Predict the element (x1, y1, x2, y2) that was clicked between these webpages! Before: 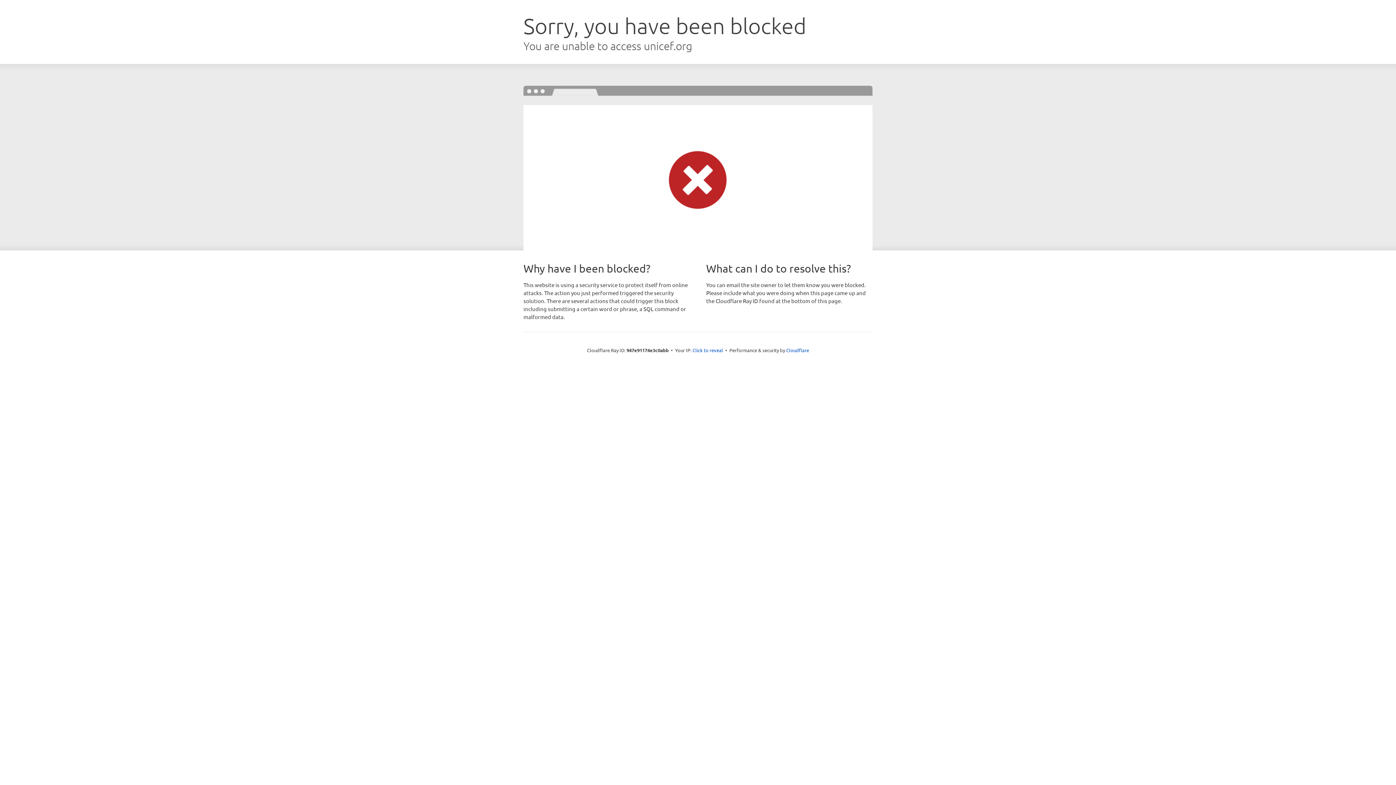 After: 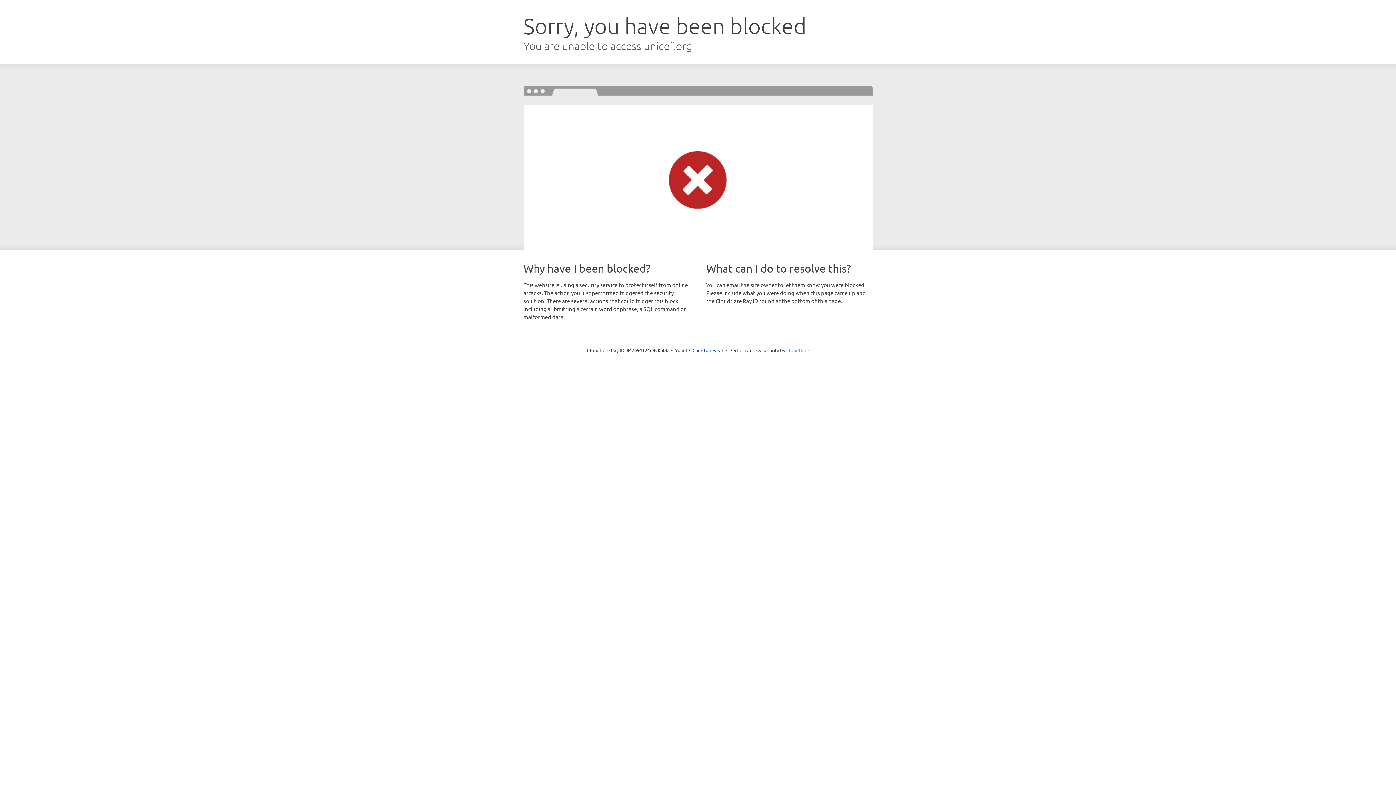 Action: bbox: (786, 347, 809, 353) label: Cloudflare